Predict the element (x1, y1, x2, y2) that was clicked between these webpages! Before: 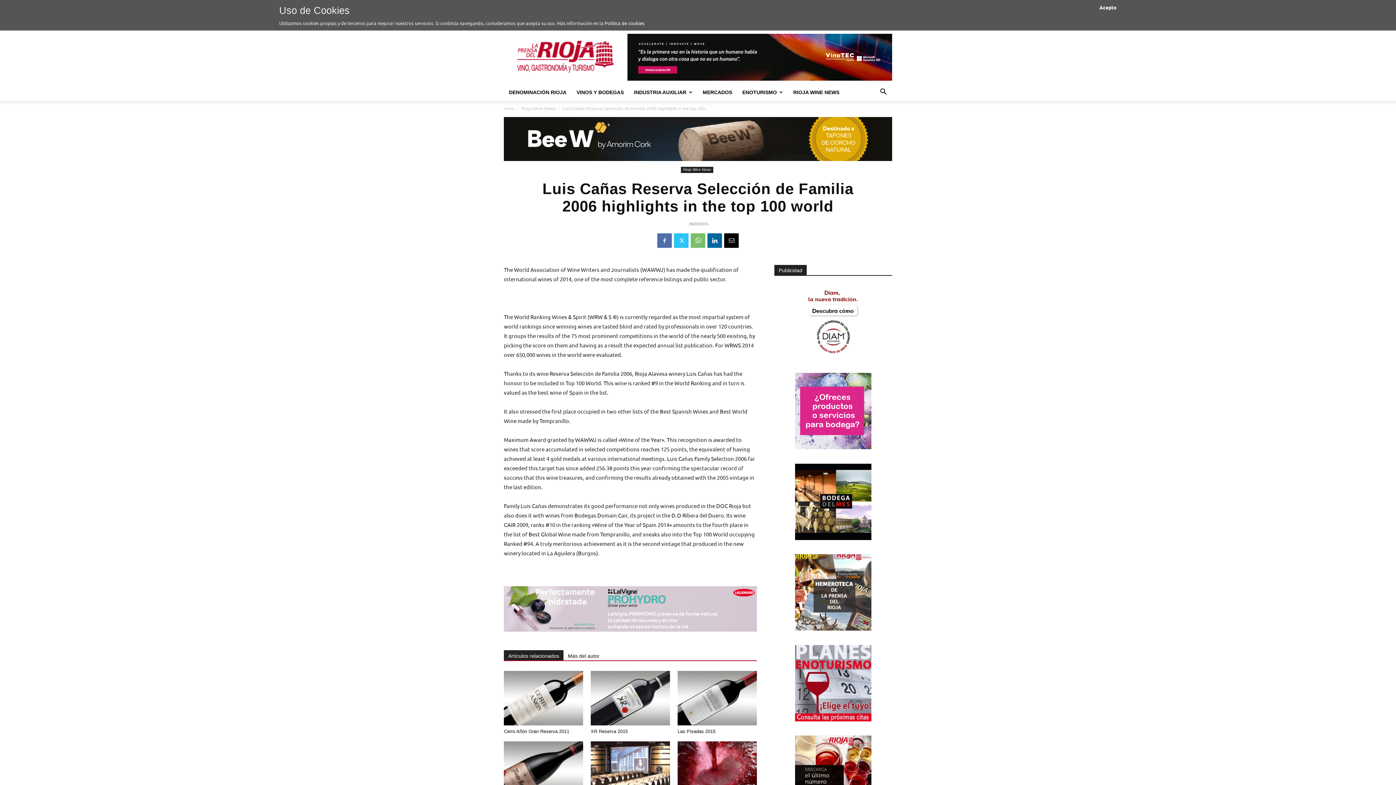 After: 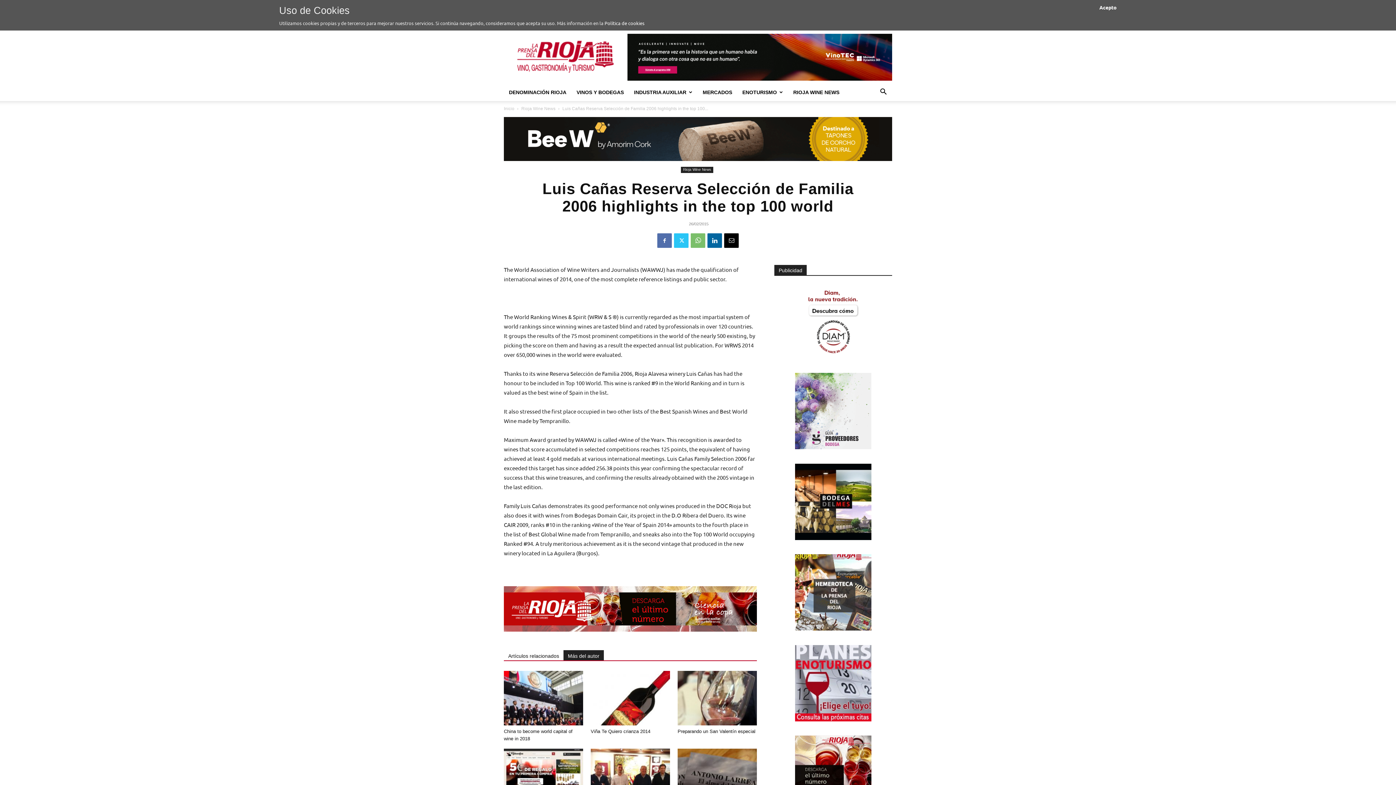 Action: bbox: (563, 650, 604, 660) label: Más del autor